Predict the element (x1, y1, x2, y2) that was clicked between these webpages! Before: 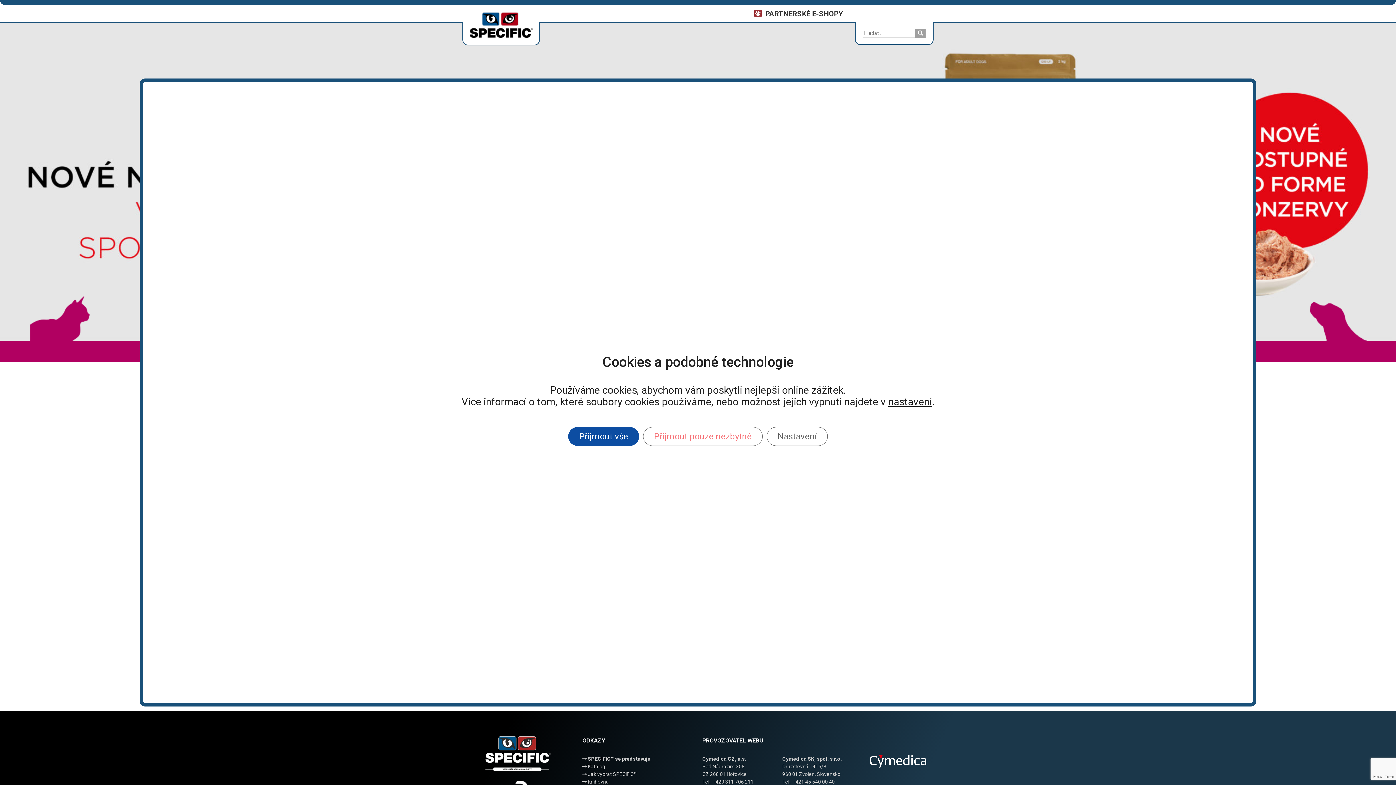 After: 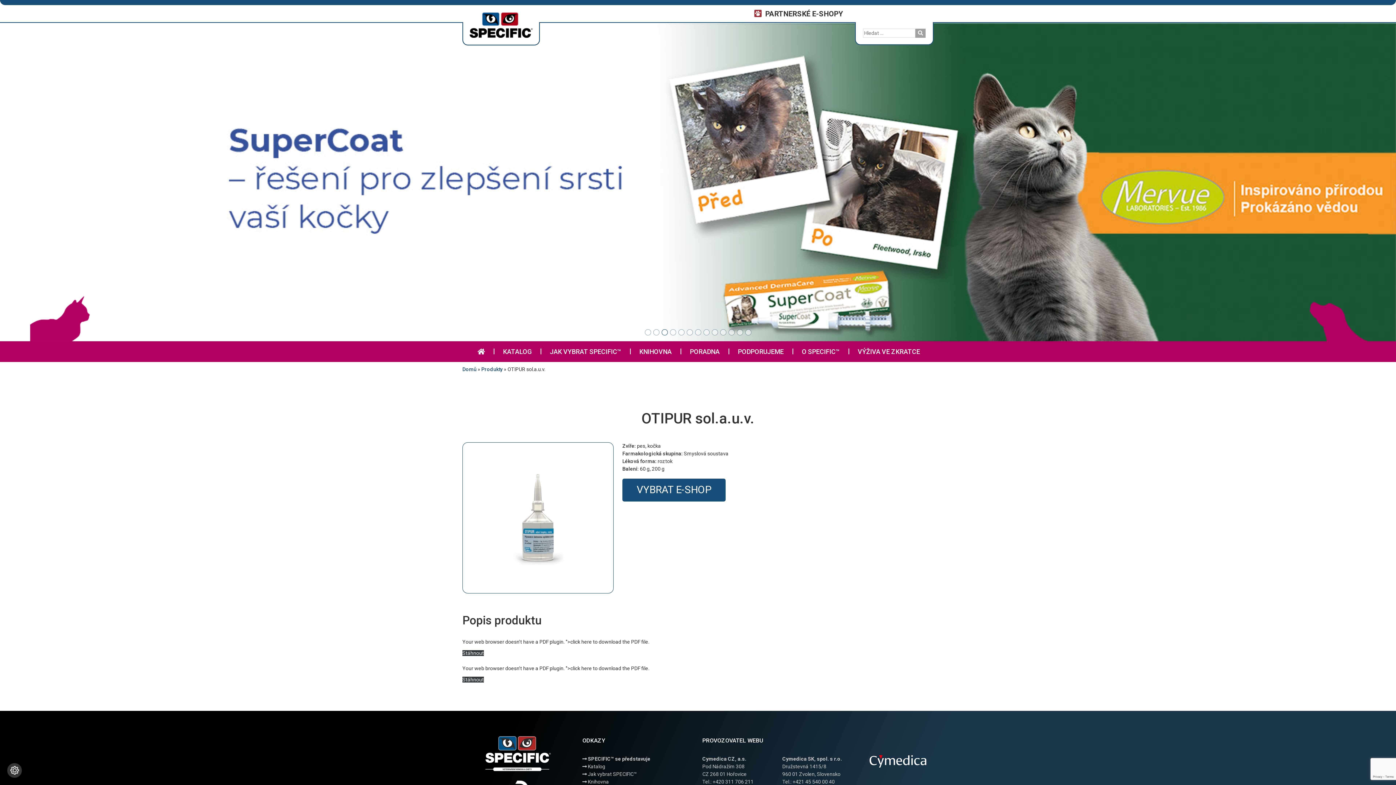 Action: label: Přijmout vše bbox: (568, 427, 639, 446)